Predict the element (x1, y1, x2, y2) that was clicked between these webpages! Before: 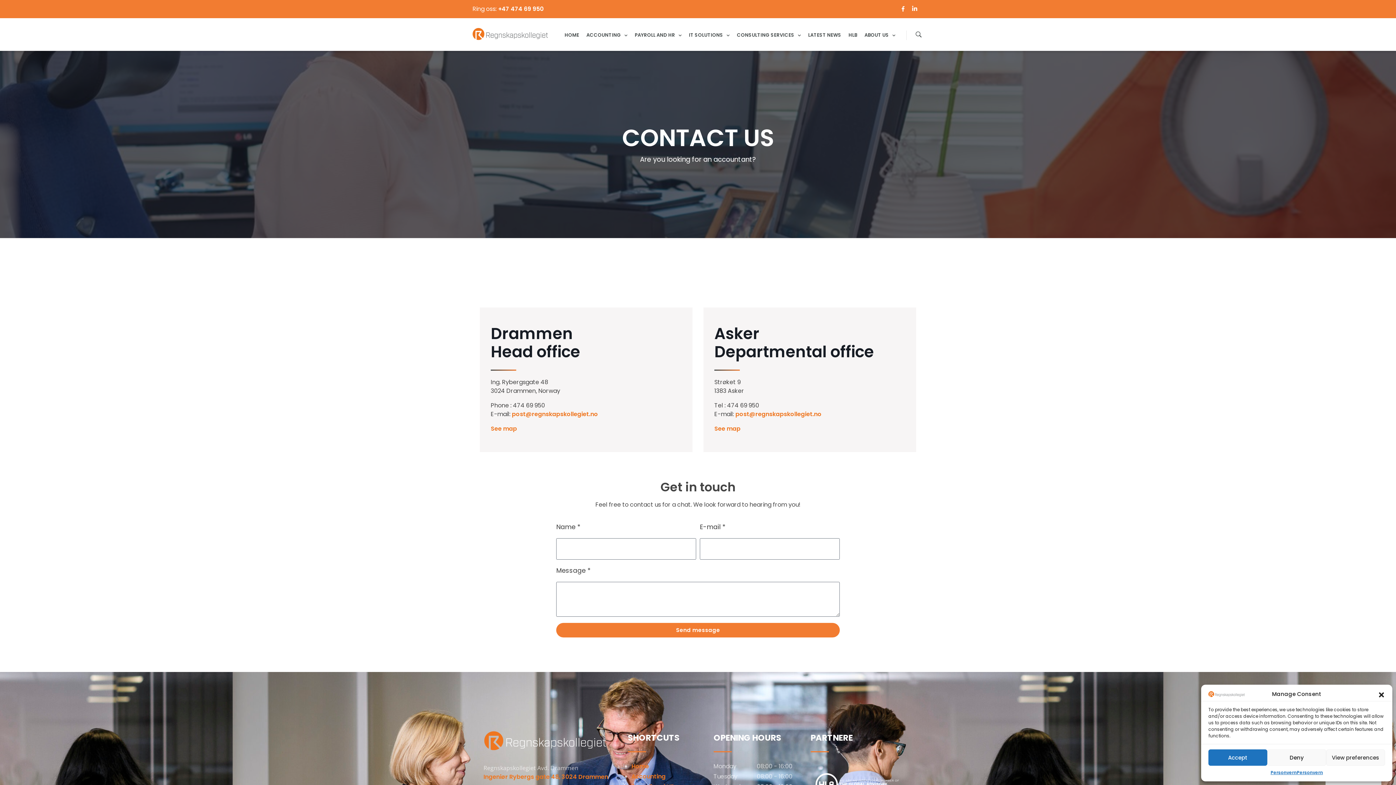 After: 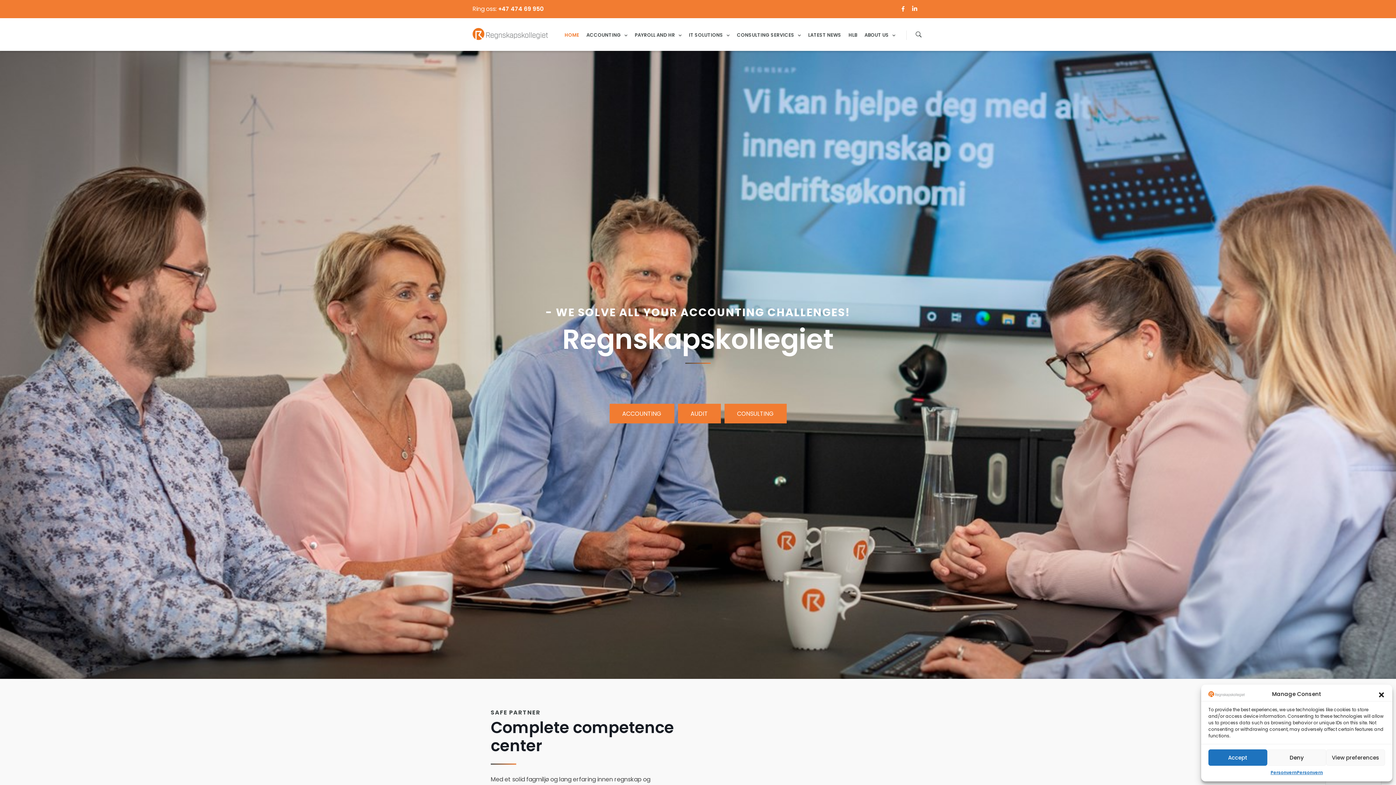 Action: bbox: (472, 28, 547, 39)